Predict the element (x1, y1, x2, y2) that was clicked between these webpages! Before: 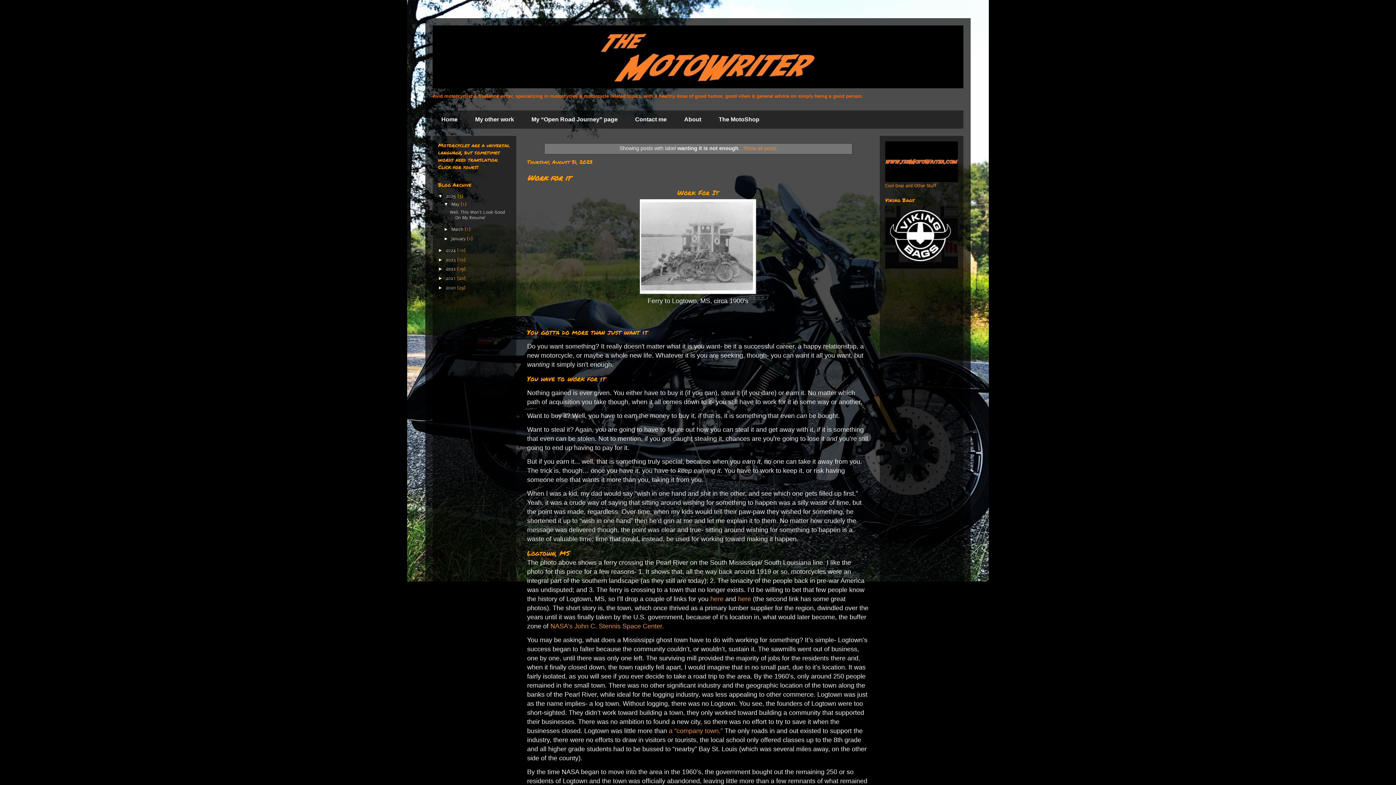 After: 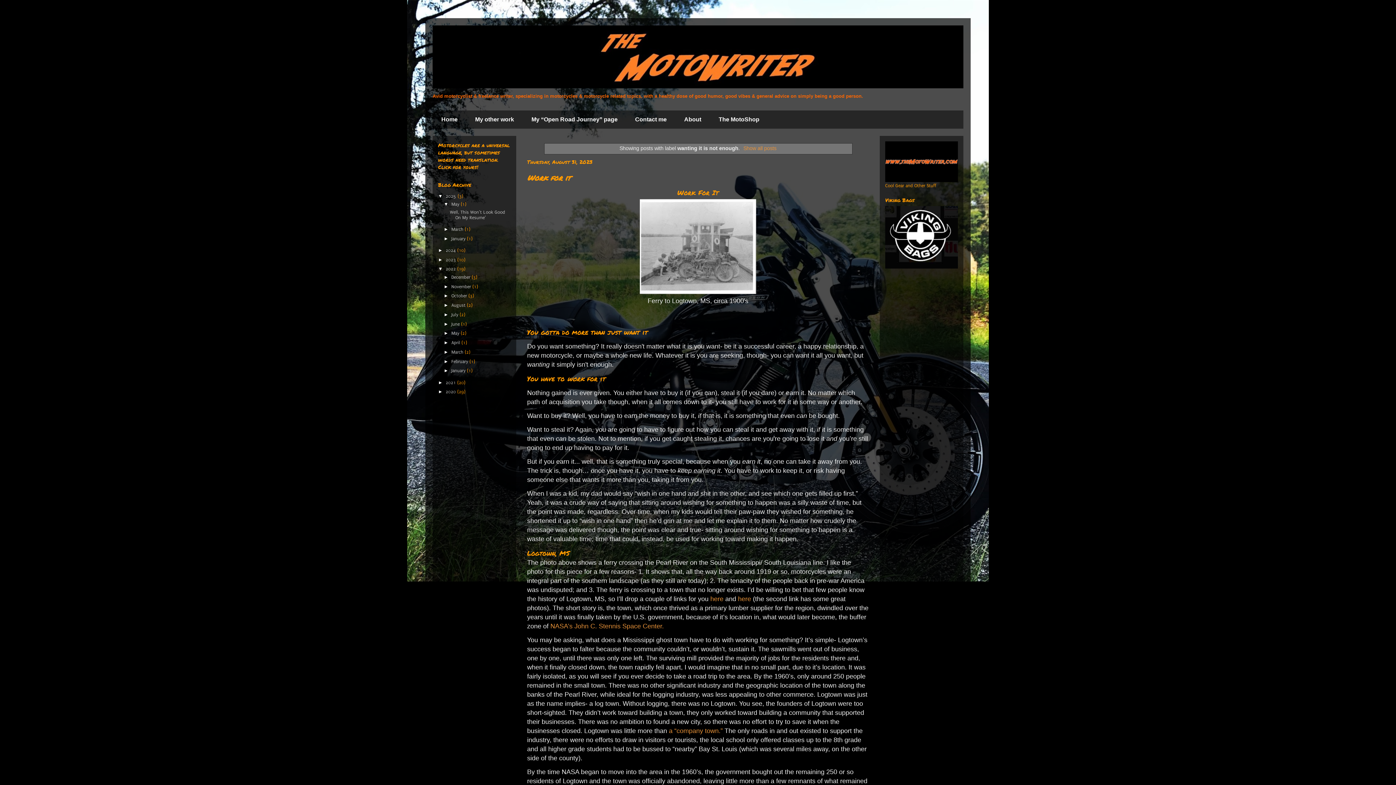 Action: bbox: (438, 266, 445, 271) label: ►  